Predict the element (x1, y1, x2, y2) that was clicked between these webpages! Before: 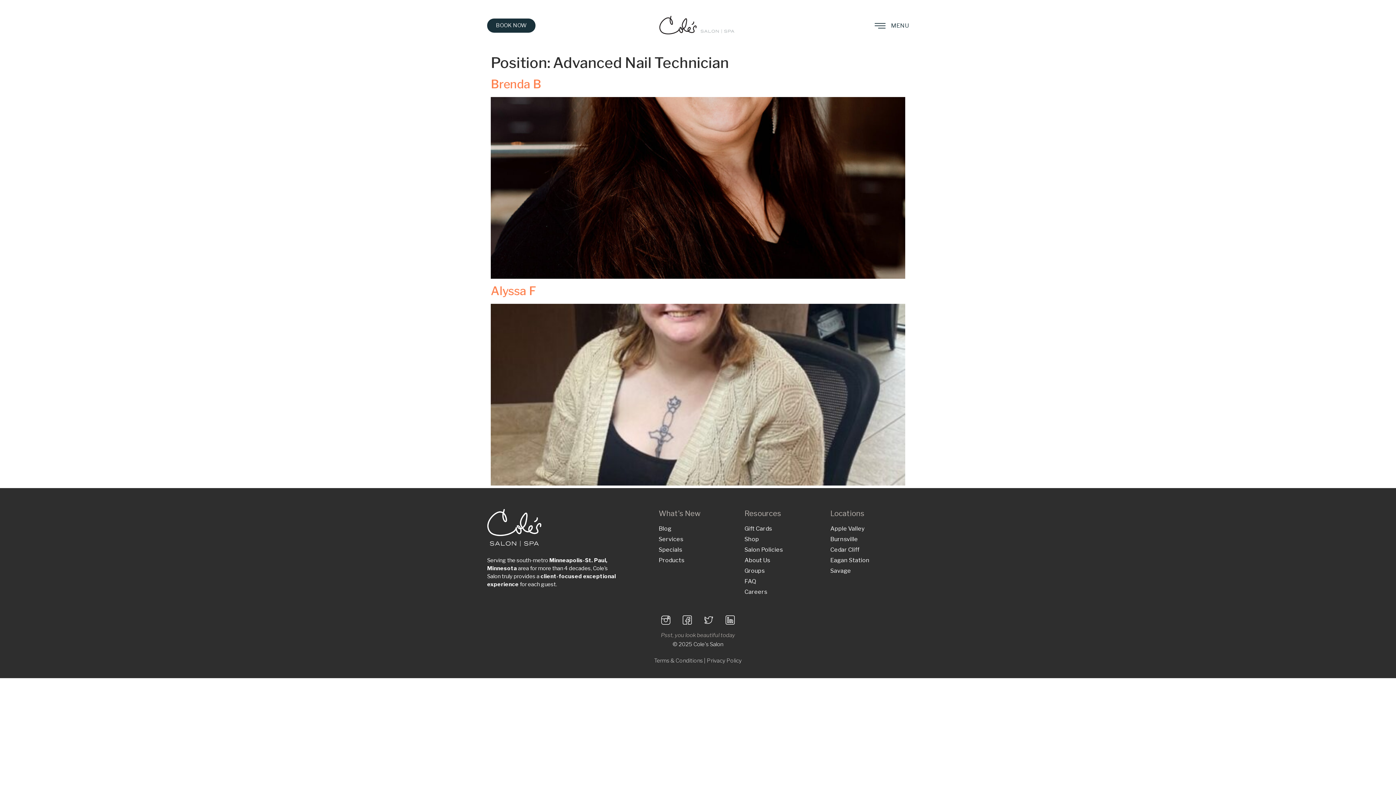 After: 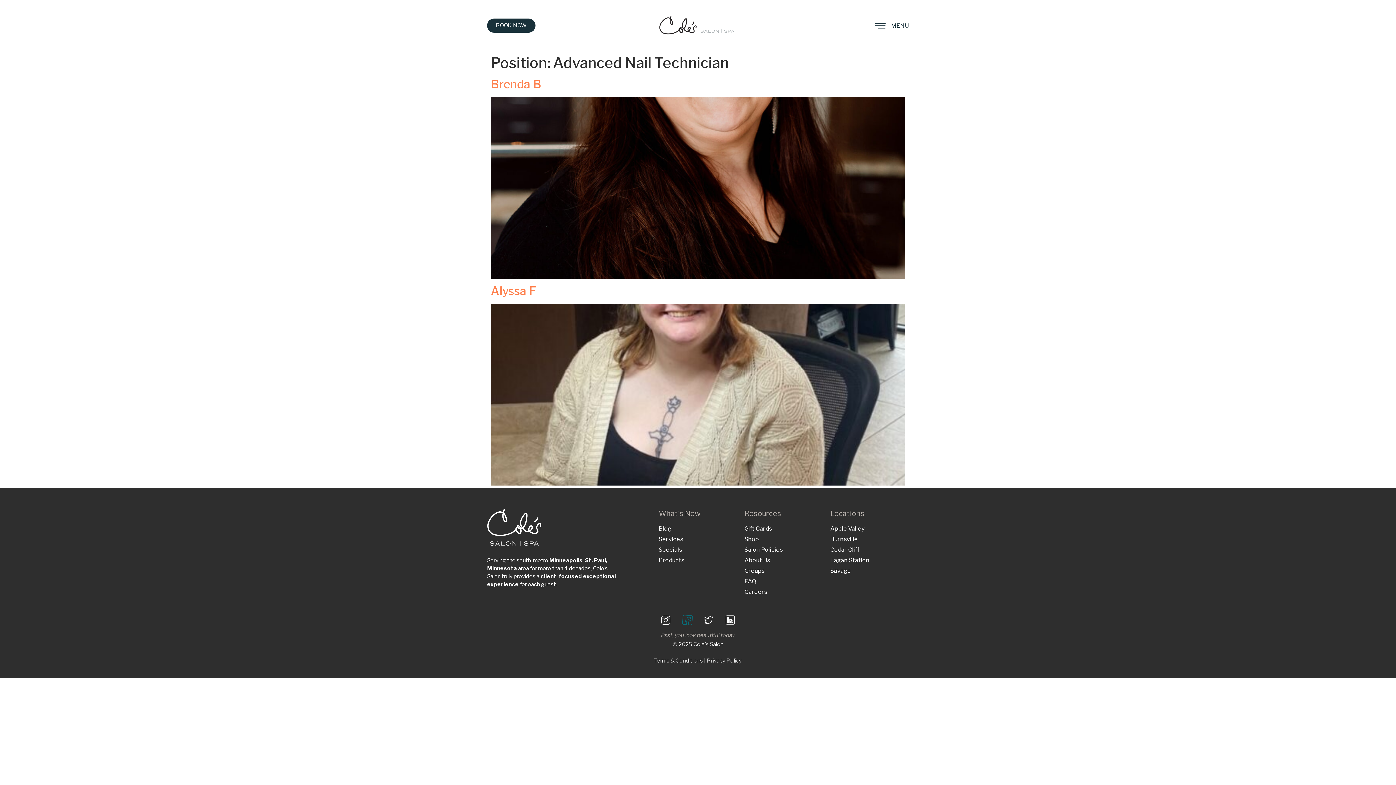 Action: bbox: (678, 611, 696, 629) label: Icon-facebook-1